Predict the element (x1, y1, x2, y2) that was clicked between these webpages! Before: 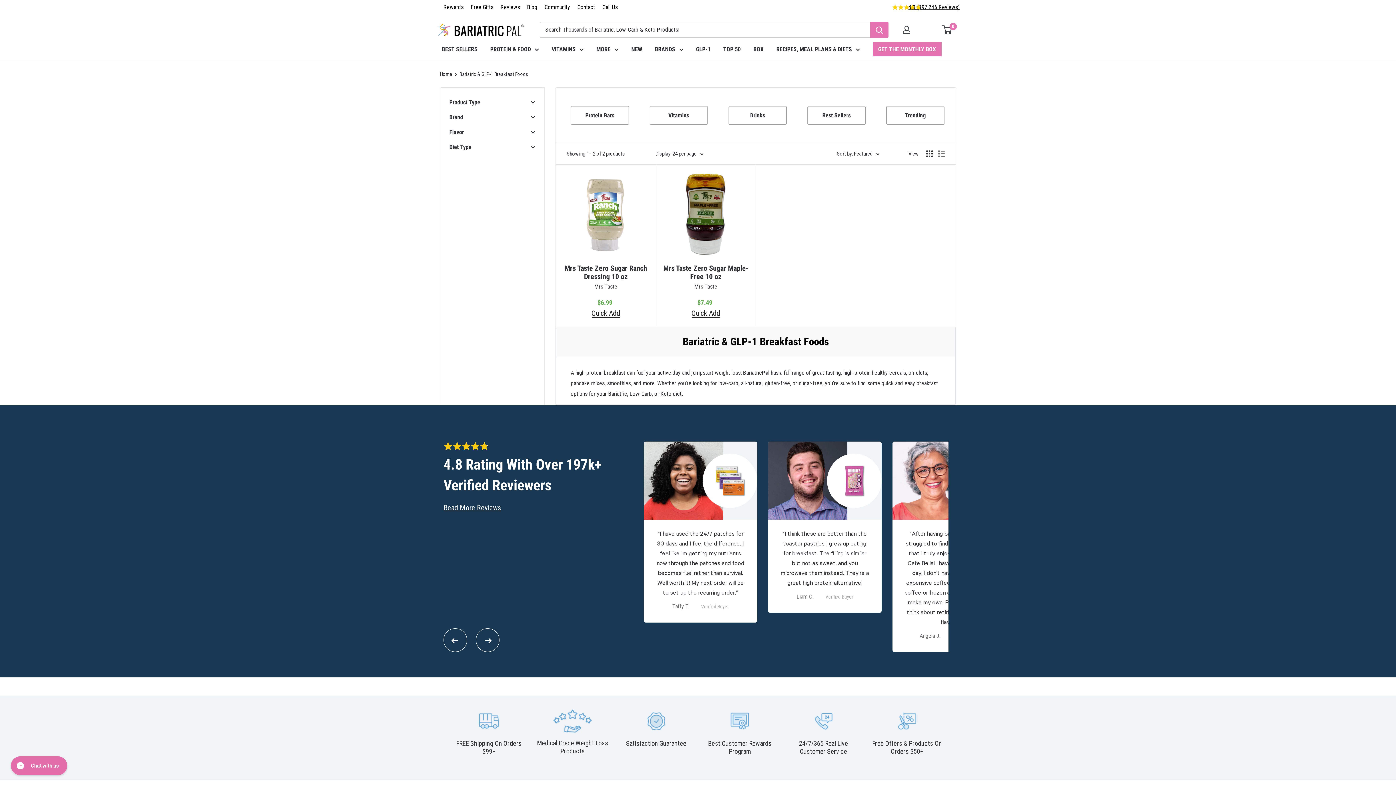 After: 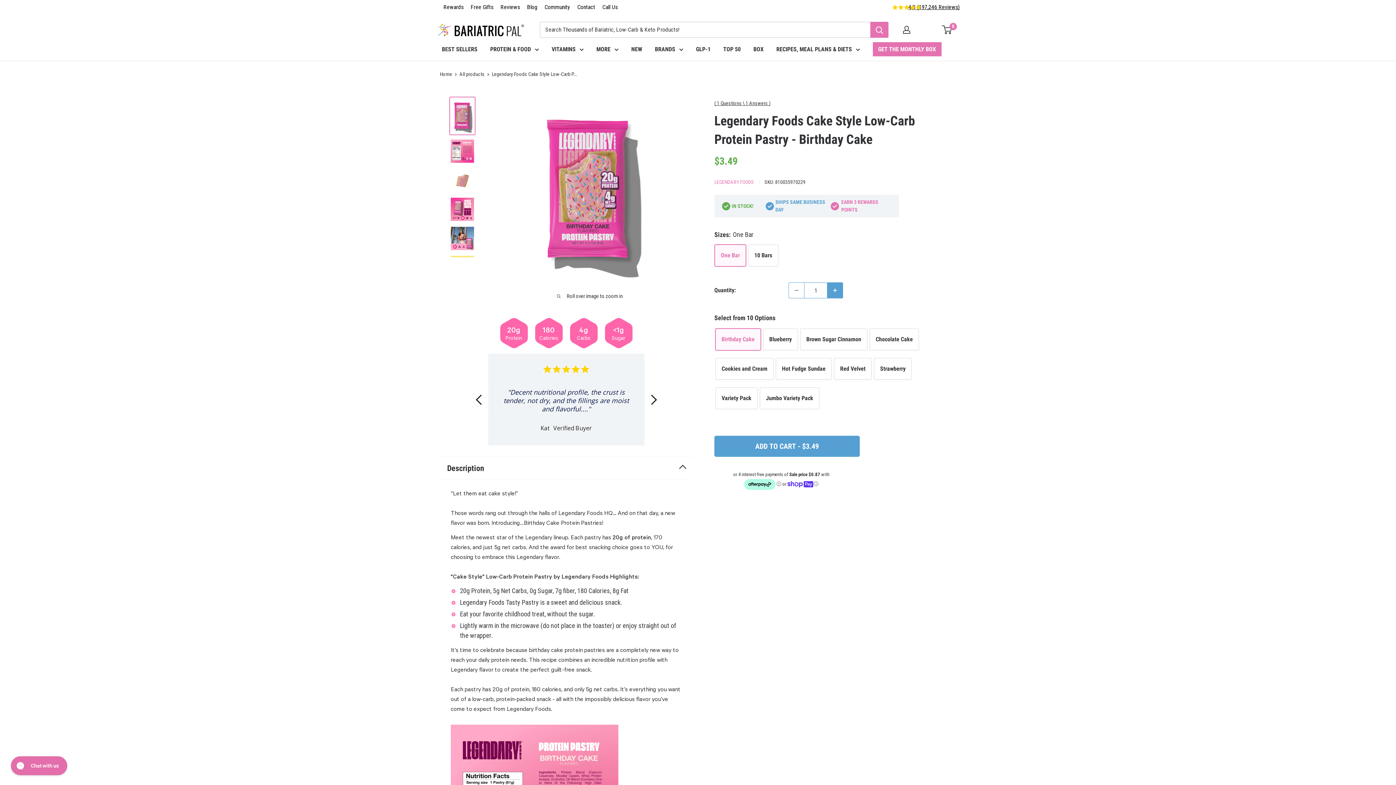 Action: bbox: (762, 441, 887, 613)